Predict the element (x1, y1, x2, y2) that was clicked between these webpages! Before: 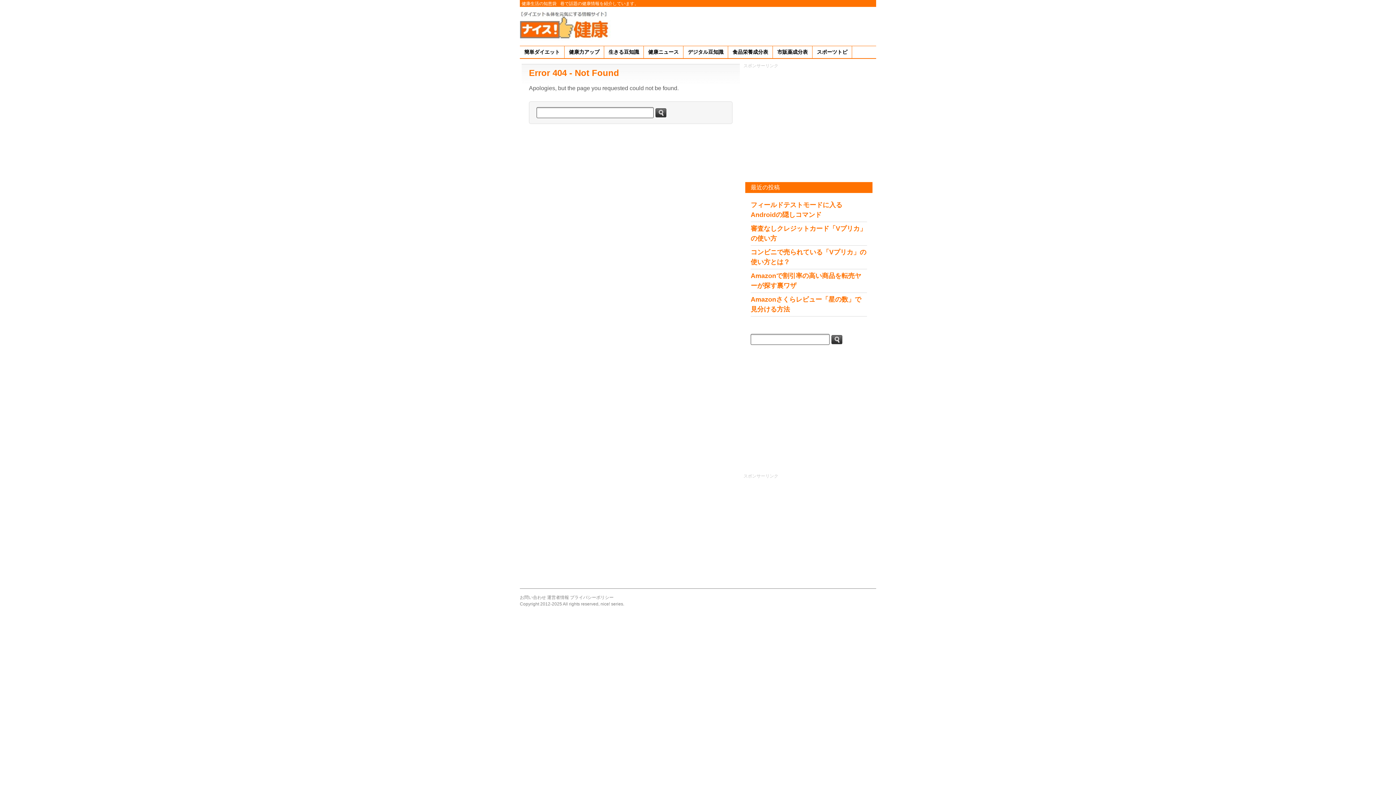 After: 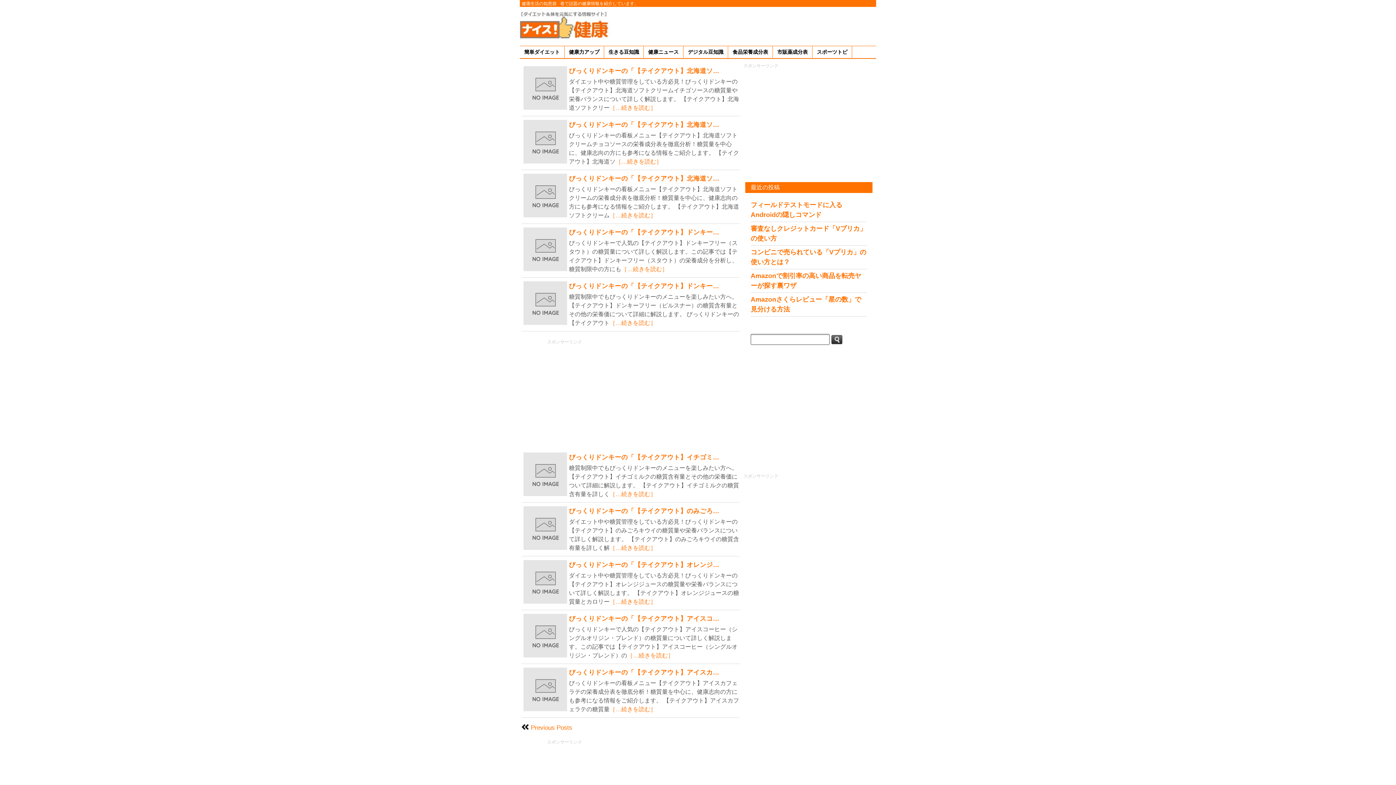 Action: bbox: (831, 335, 842, 344)